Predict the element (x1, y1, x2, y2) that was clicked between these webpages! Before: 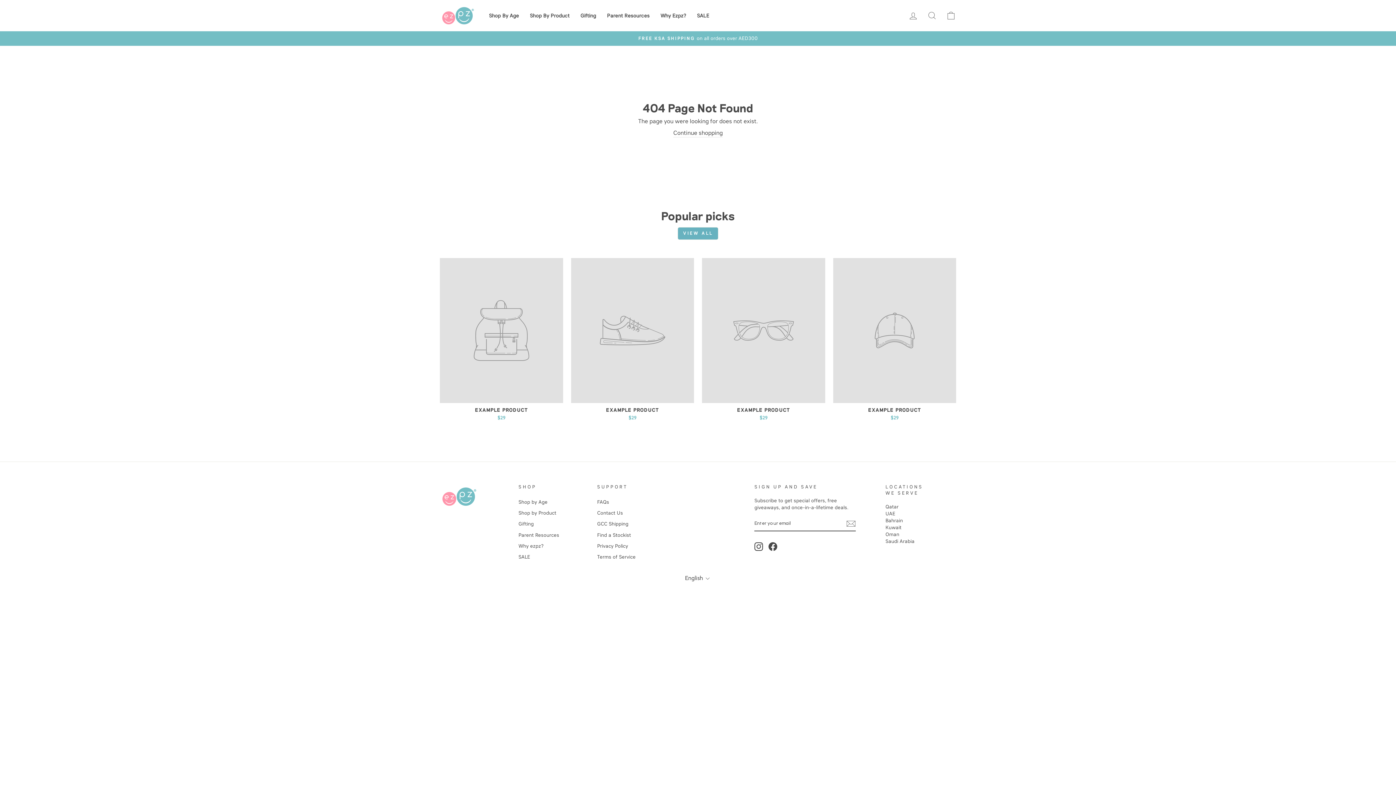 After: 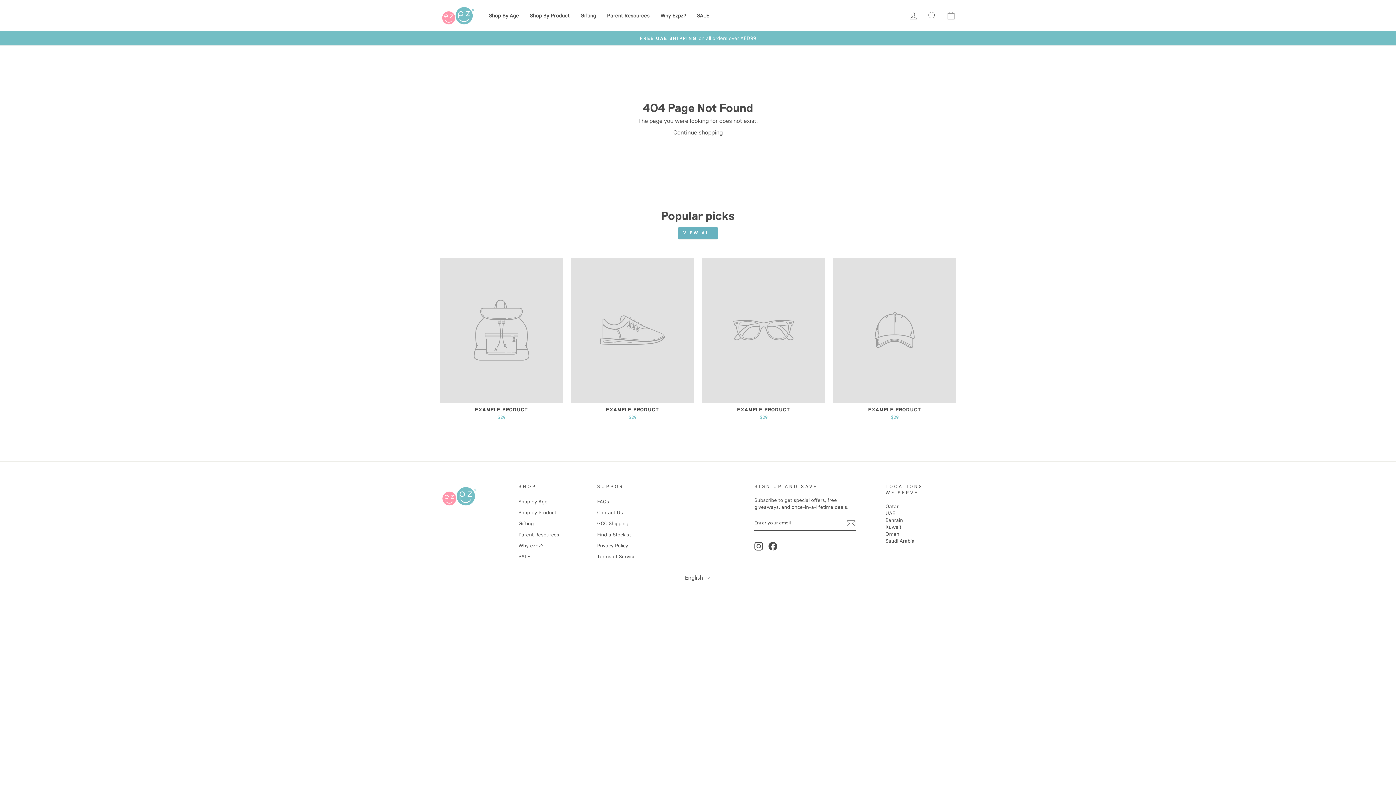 Action: label: EXAMPLE PRODUCT
$29 bbox: (571, 258, 694, 423)